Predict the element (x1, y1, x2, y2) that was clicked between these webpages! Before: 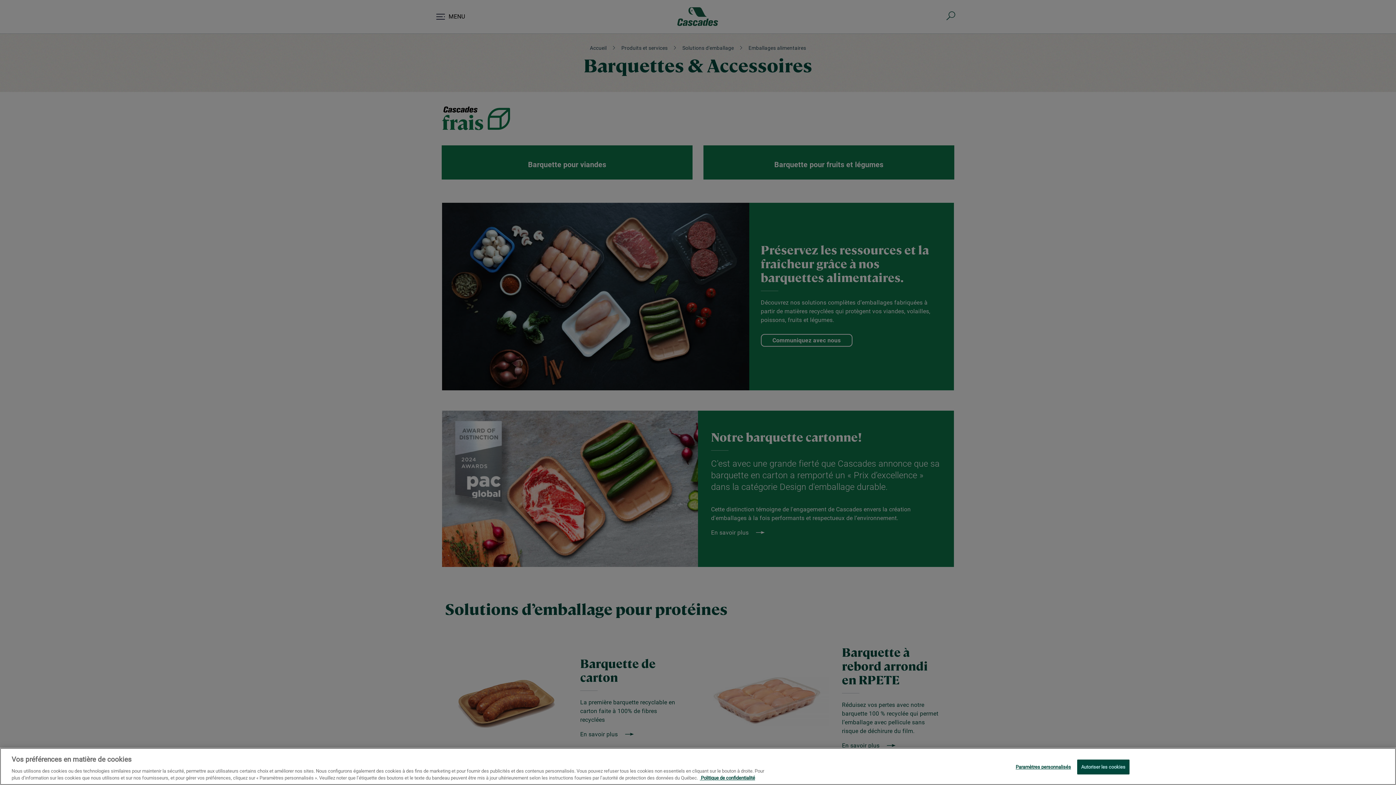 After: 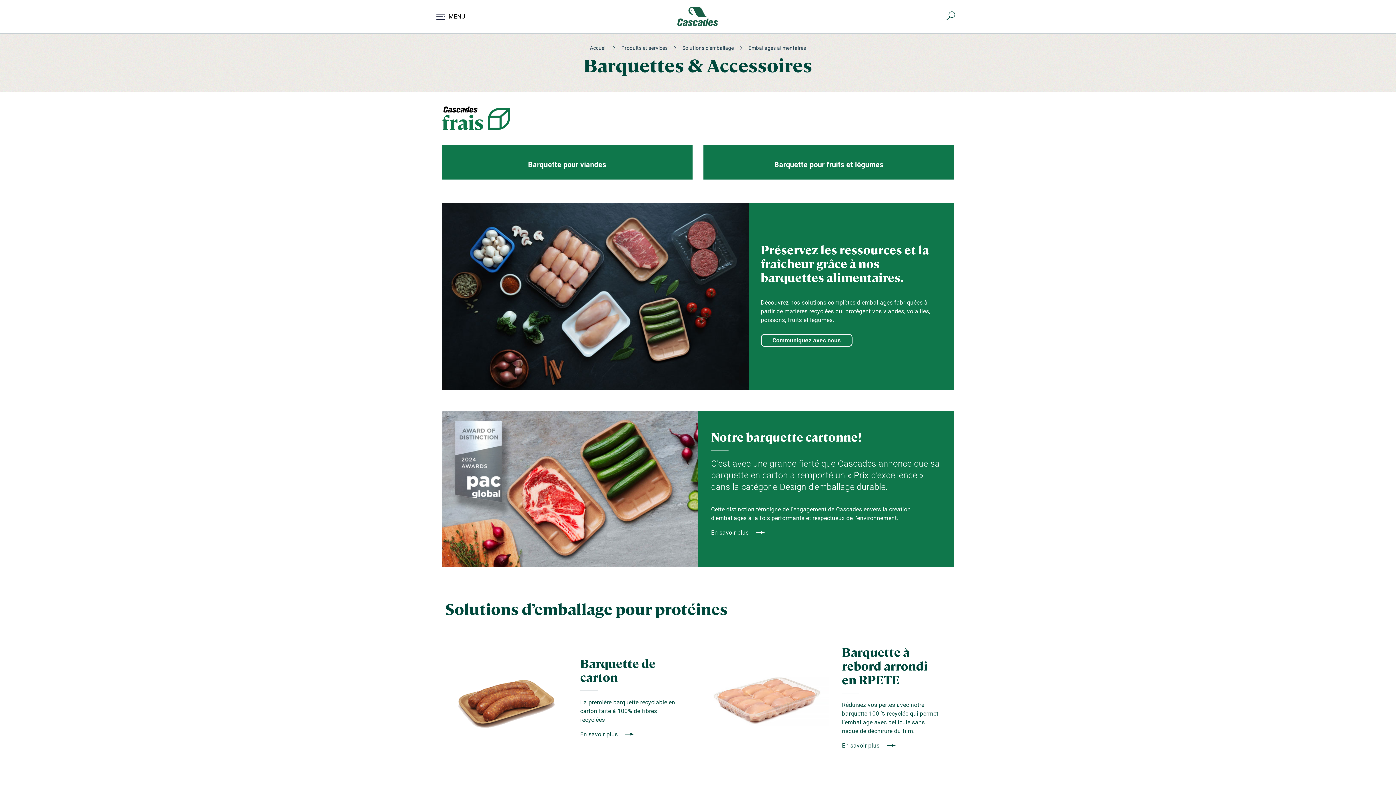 Action: label: Autoriser les cookies bbox: (1077, 760, 1129, 774)